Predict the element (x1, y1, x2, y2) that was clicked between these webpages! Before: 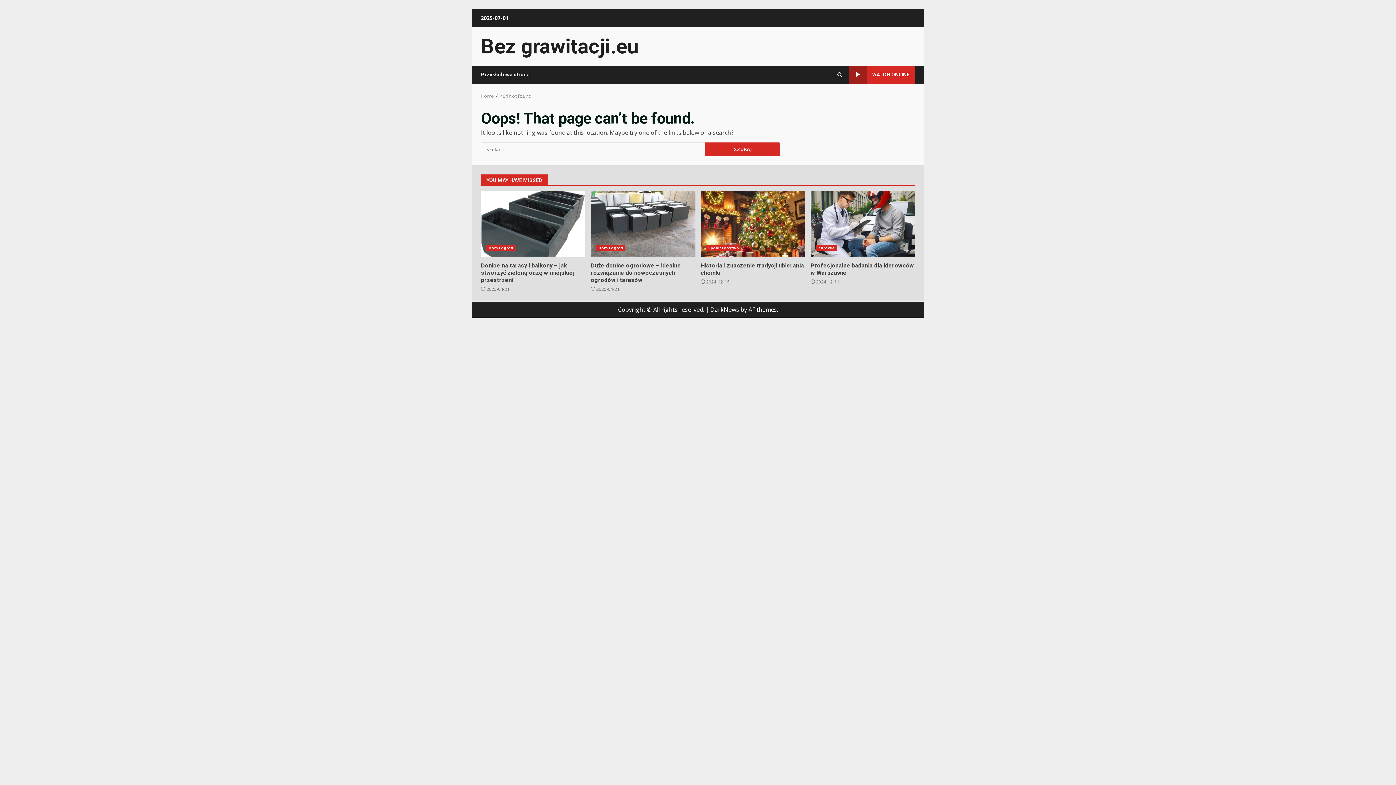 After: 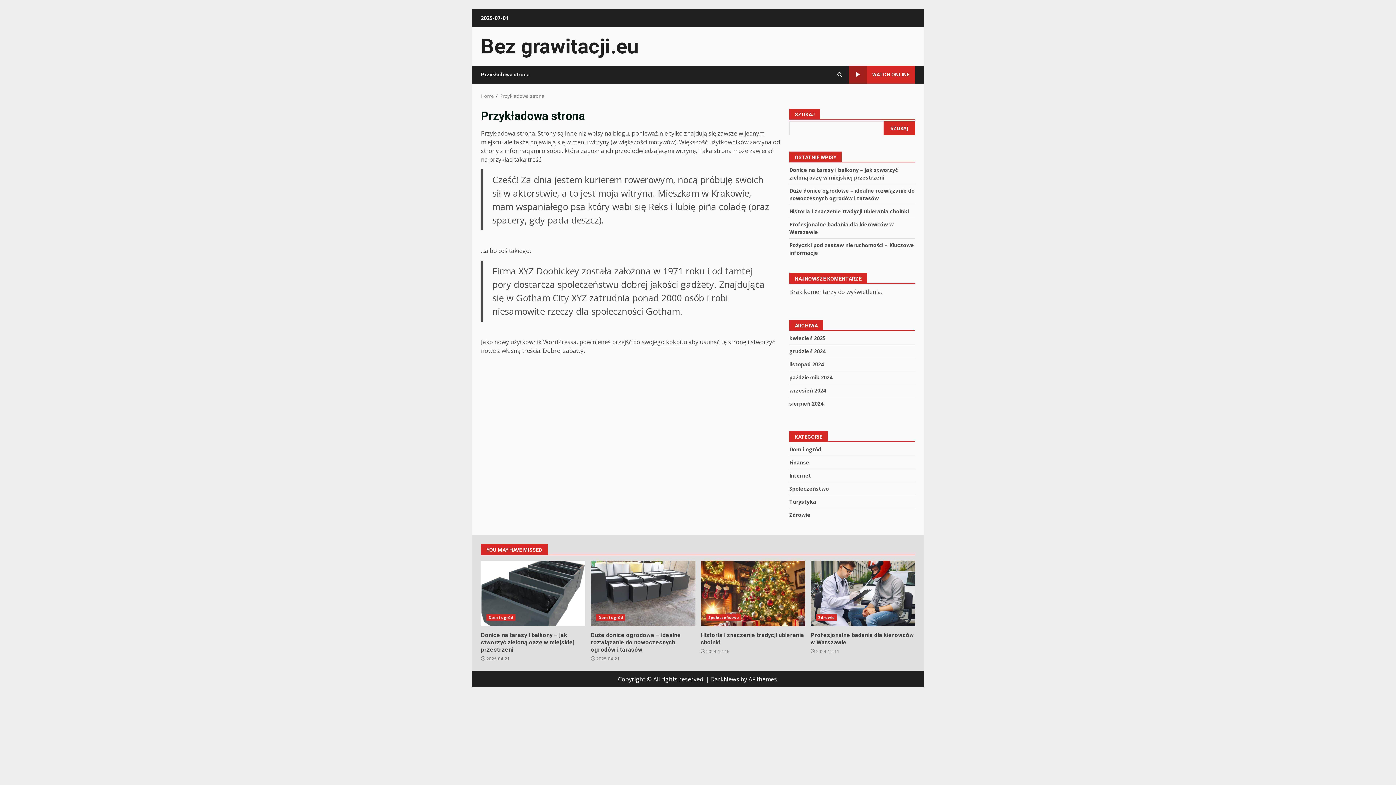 Action: bbox: (481, 65, 535, 83) label: Przykładowa strona